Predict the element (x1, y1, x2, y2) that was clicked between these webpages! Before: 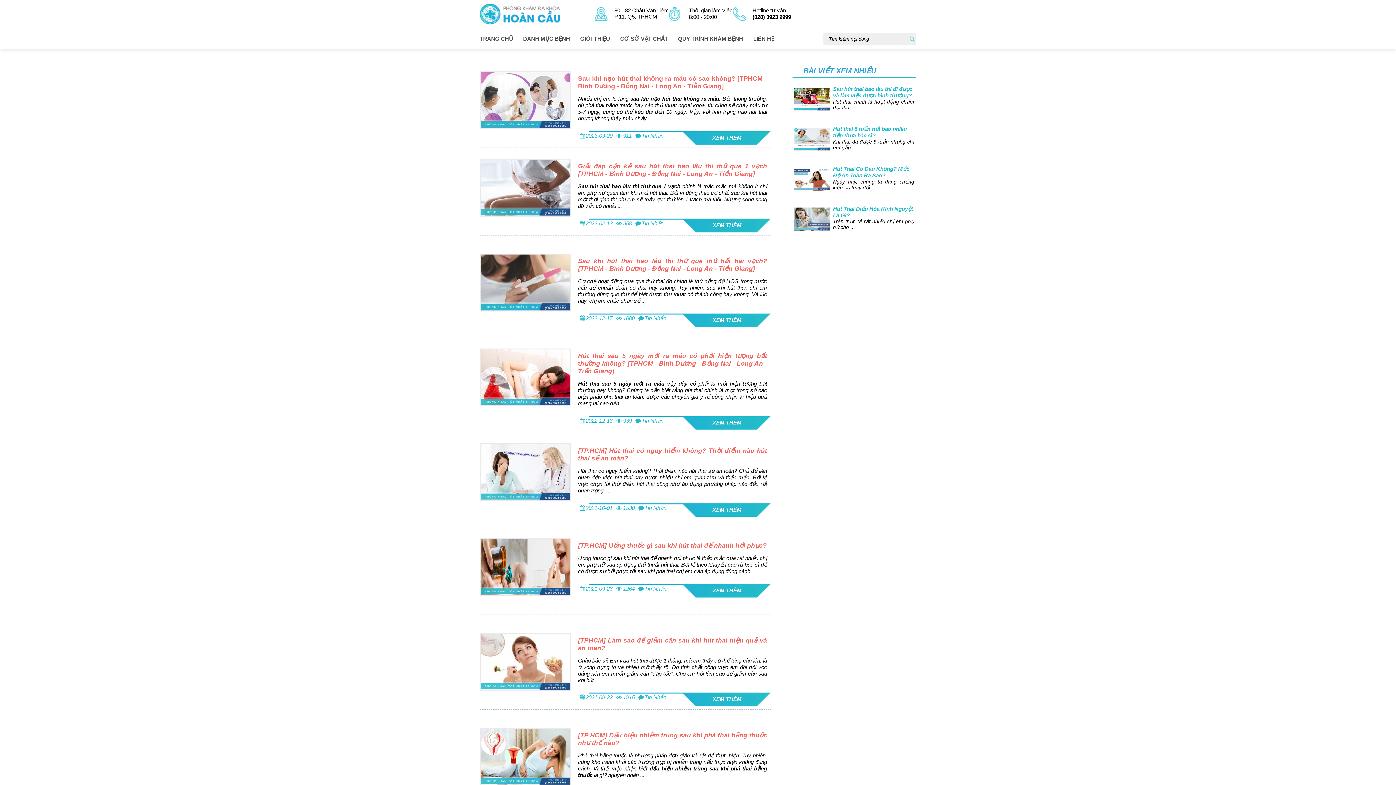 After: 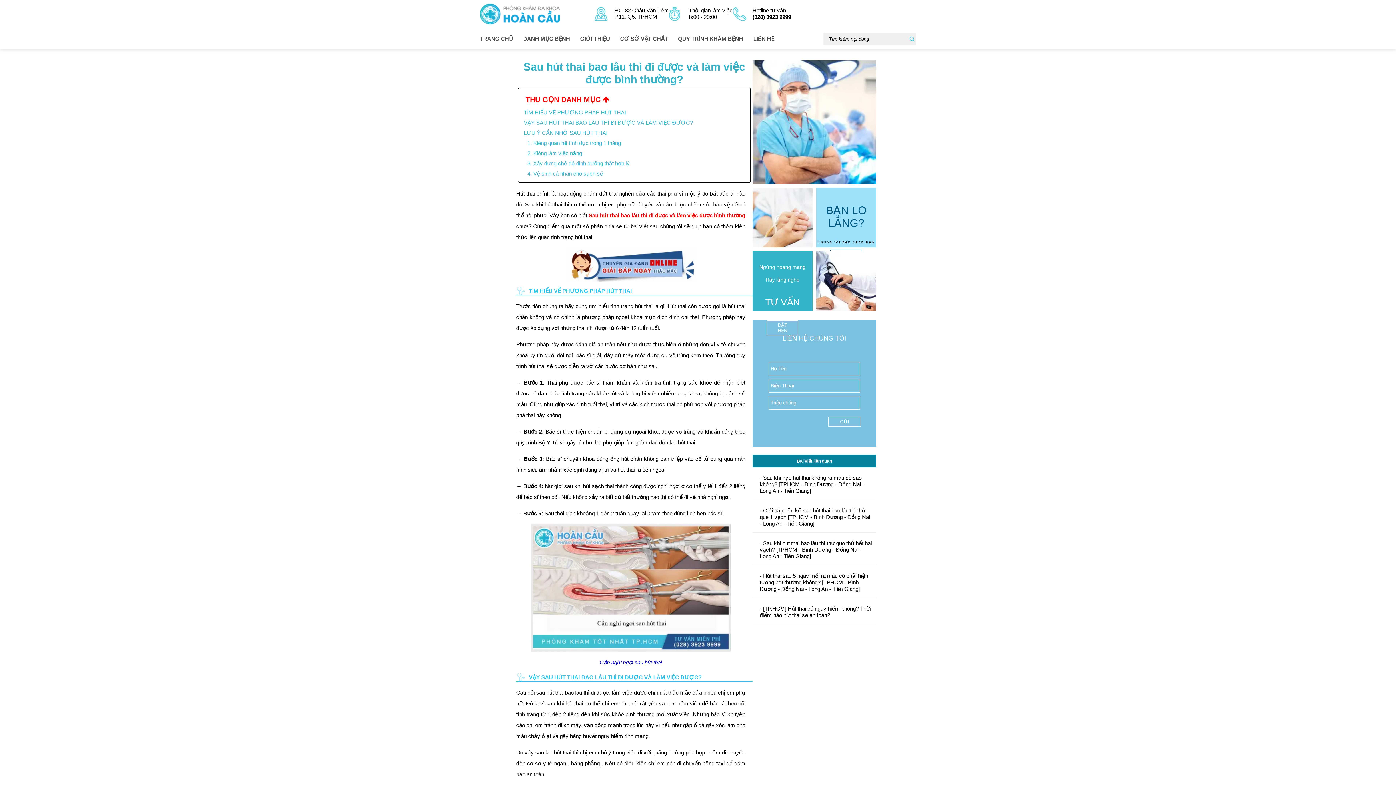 Action: bbox: (833, 85, 912, 98) label: Sau hút thai bao lâu thì đi được và làm việc được bình thường?